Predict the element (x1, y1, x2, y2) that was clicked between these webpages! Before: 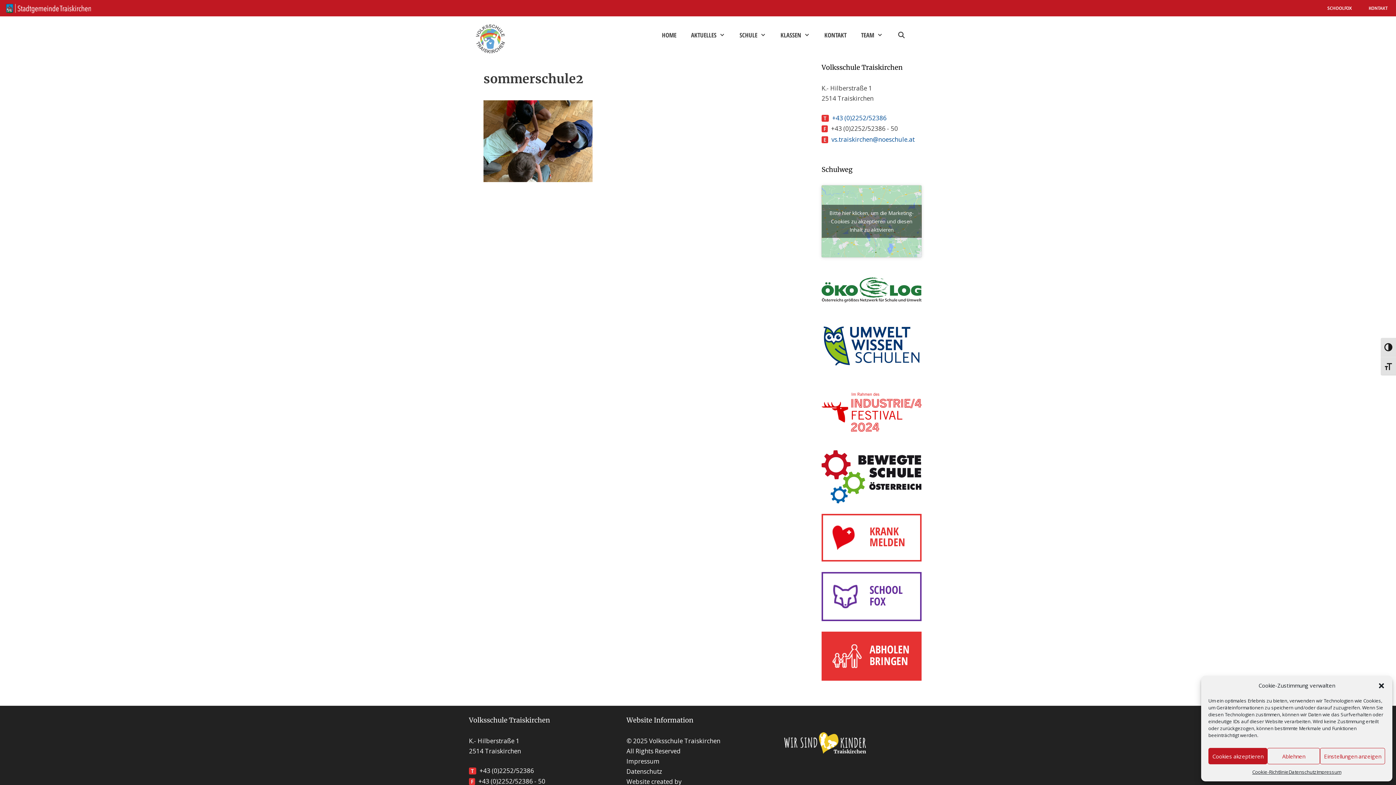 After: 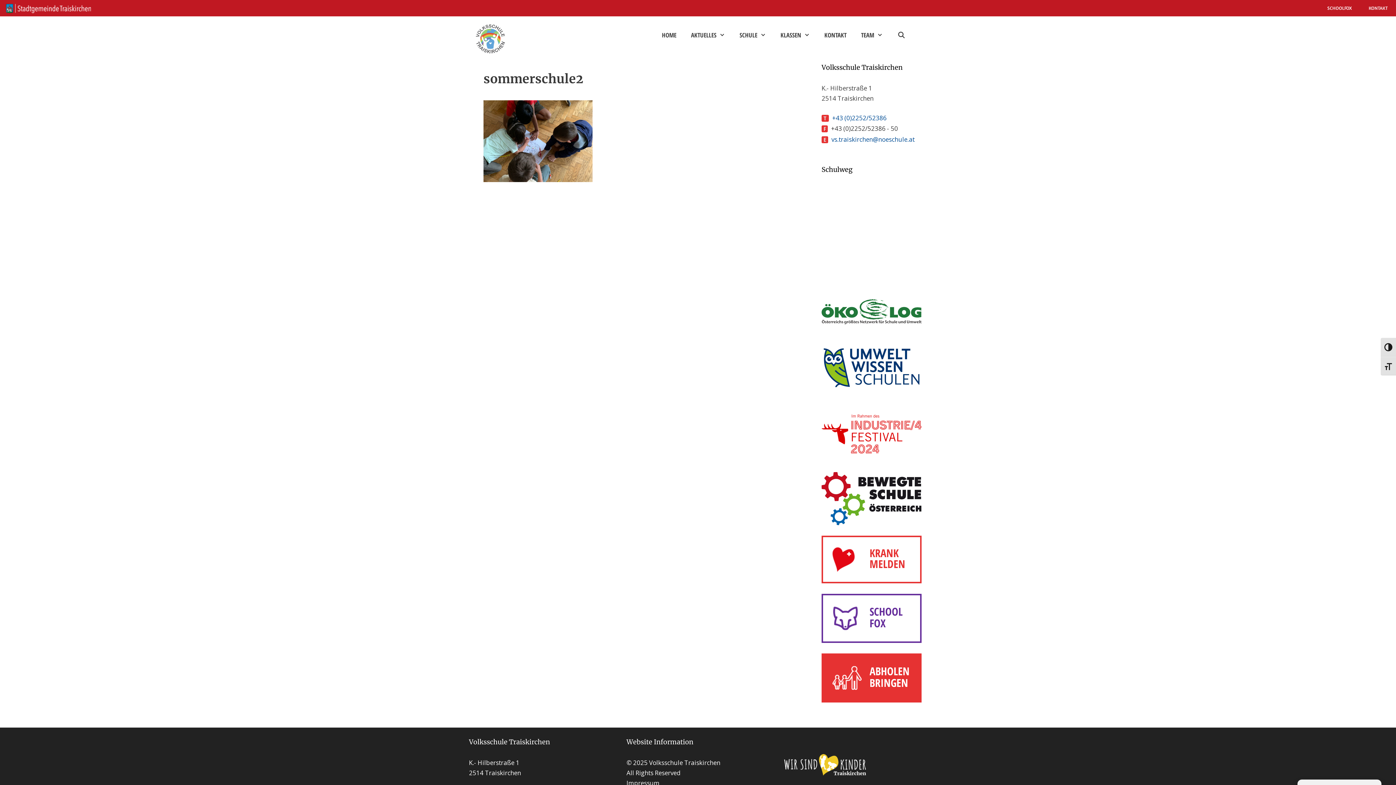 Action: label: Cookies akzeptieren bbox: (1208, 748, 1267, 764)